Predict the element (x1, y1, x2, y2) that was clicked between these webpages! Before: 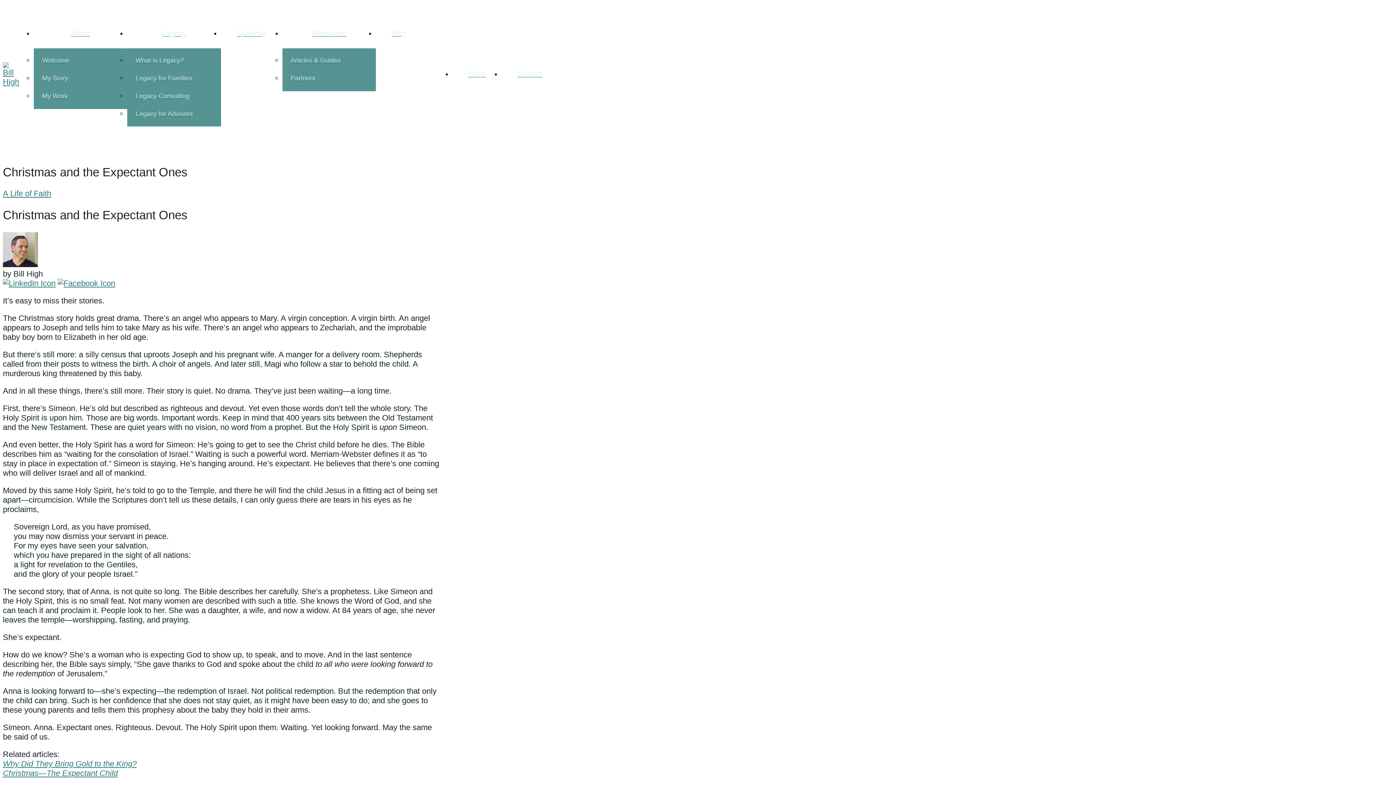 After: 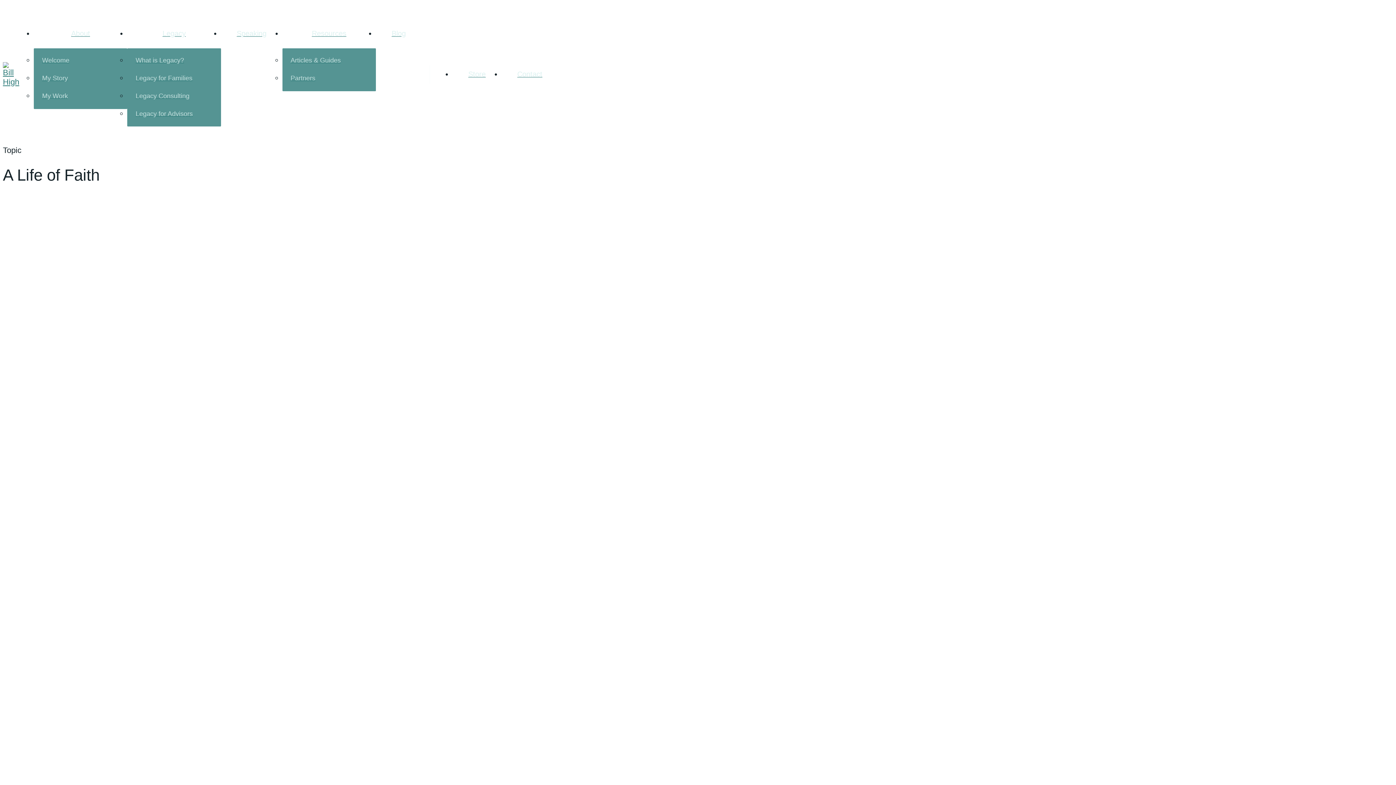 Action: bbox: (2, 189, 51, 198) label: A Life of Faith